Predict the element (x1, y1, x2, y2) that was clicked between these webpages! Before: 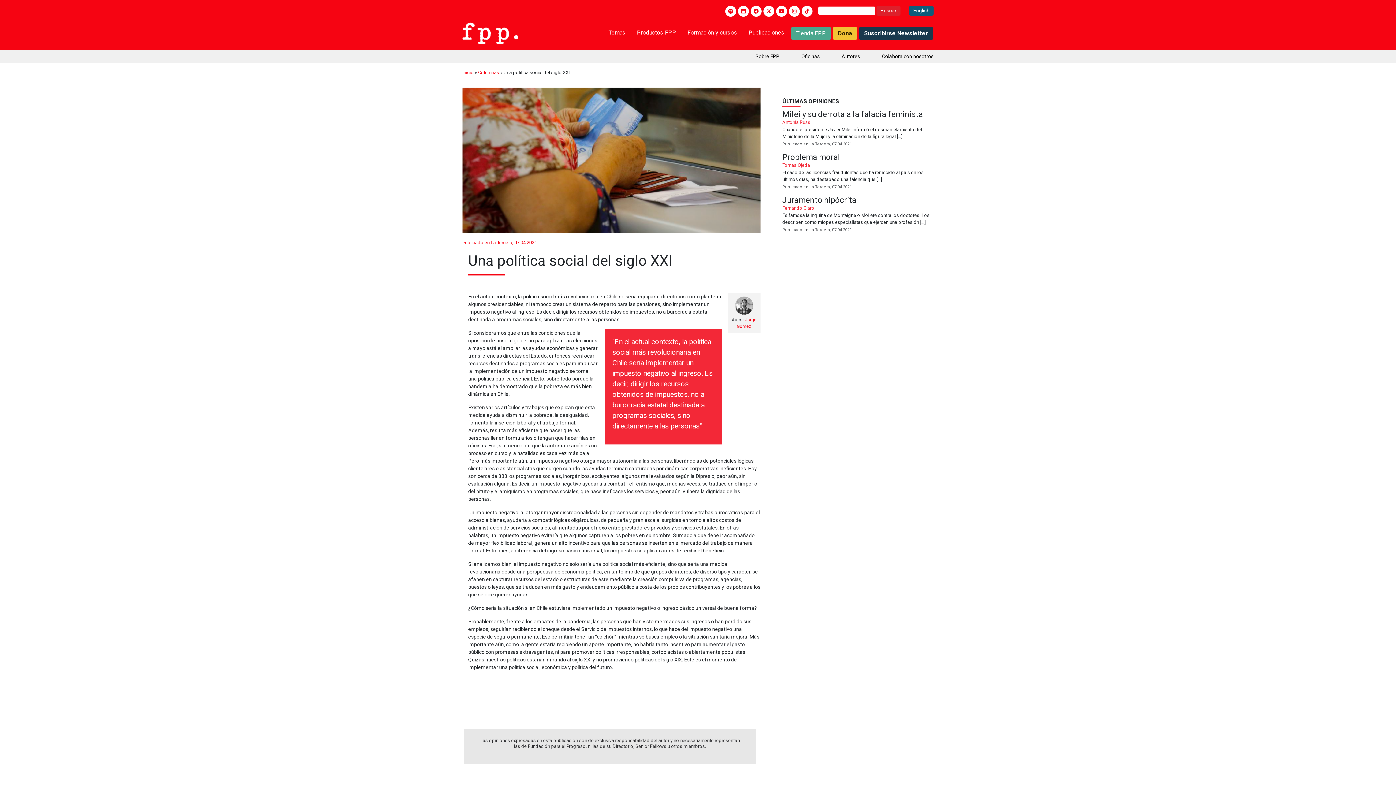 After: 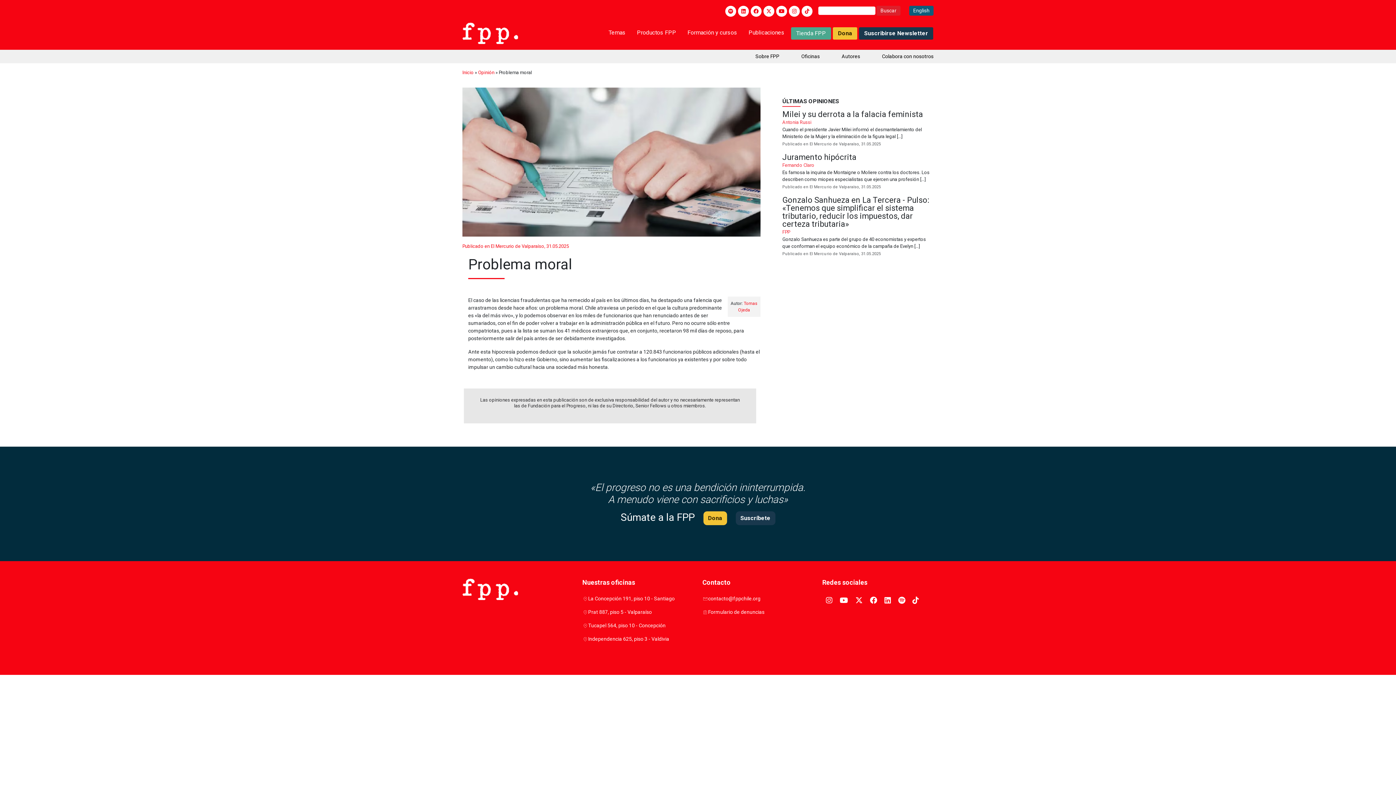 Action: bbox: (778, 153, 938, 190) label: Problema moral